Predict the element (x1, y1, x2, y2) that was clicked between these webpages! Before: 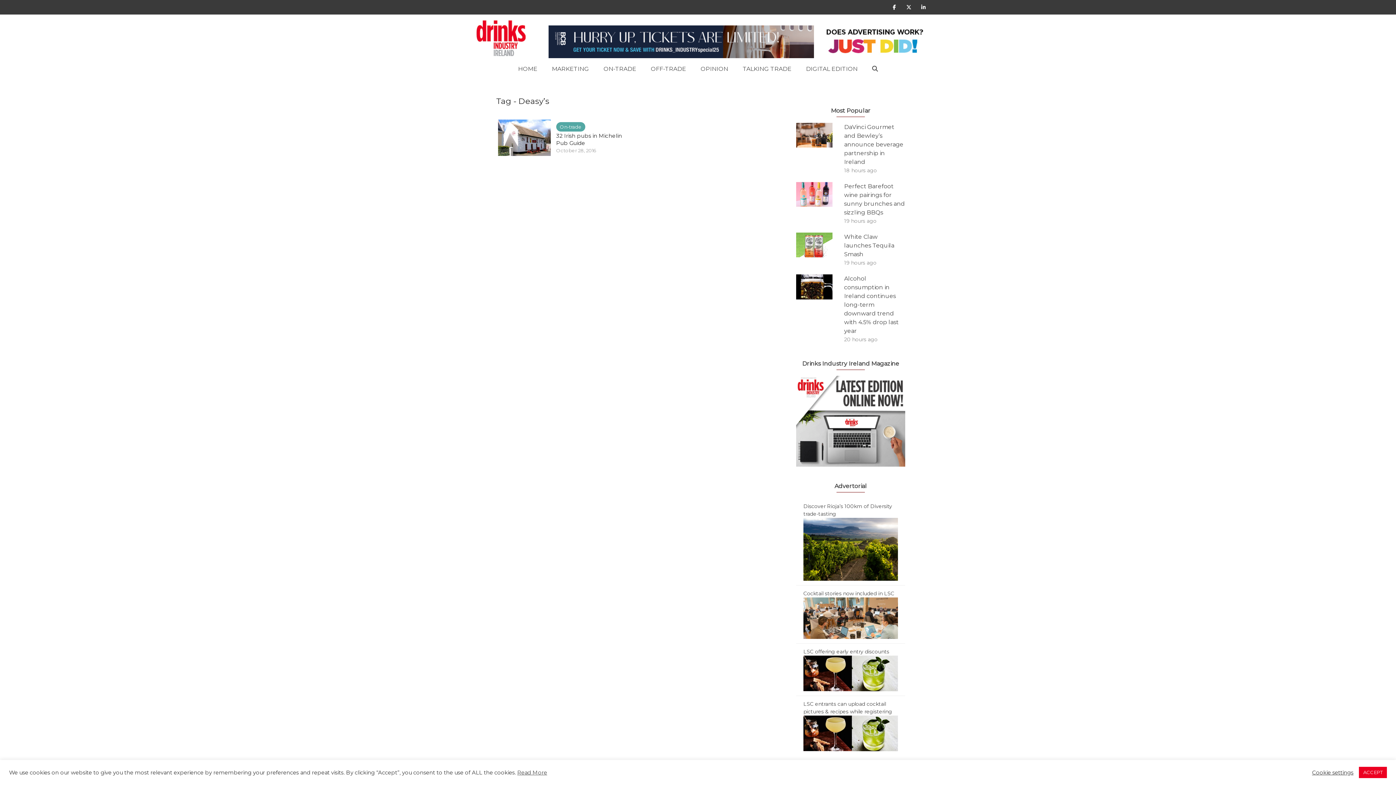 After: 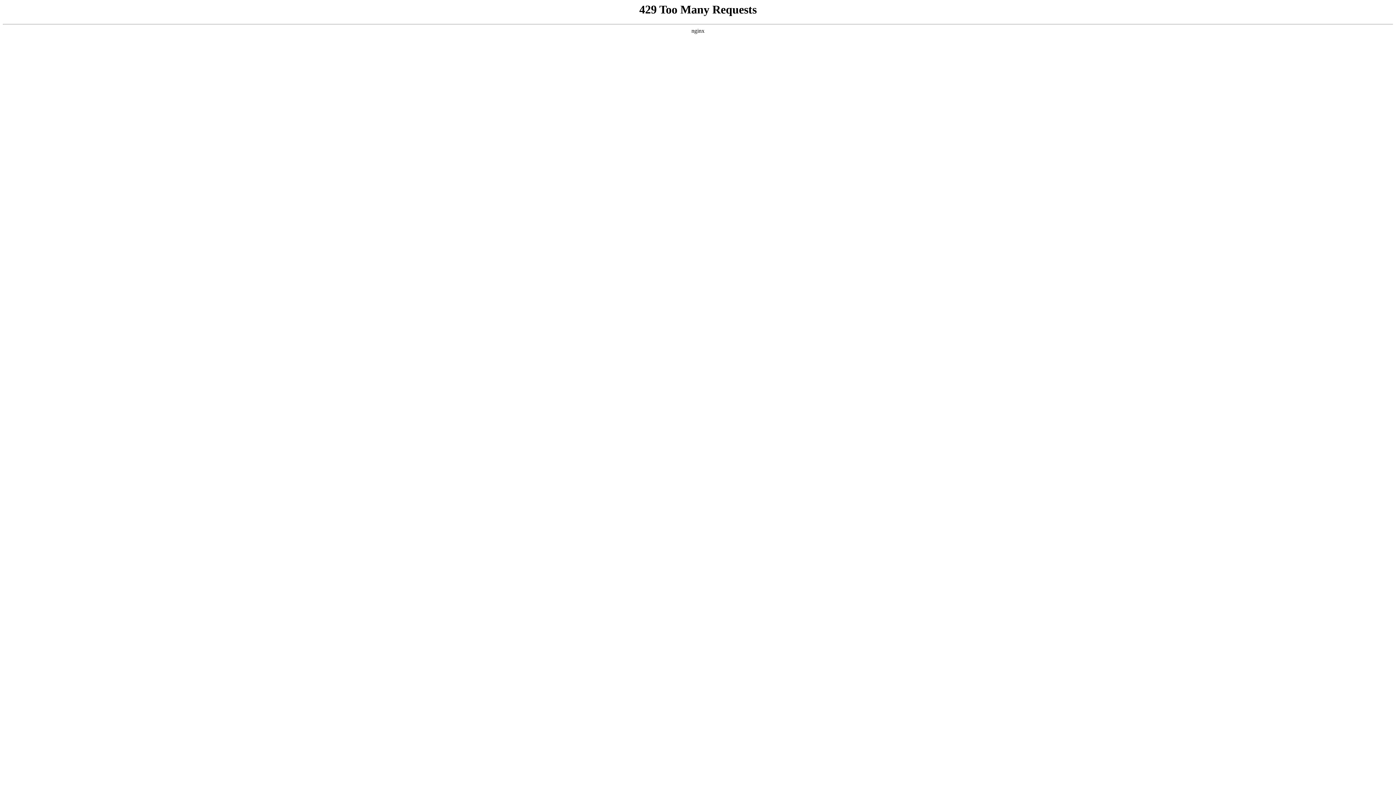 Action: bbox: (796, 274, 844, 299)